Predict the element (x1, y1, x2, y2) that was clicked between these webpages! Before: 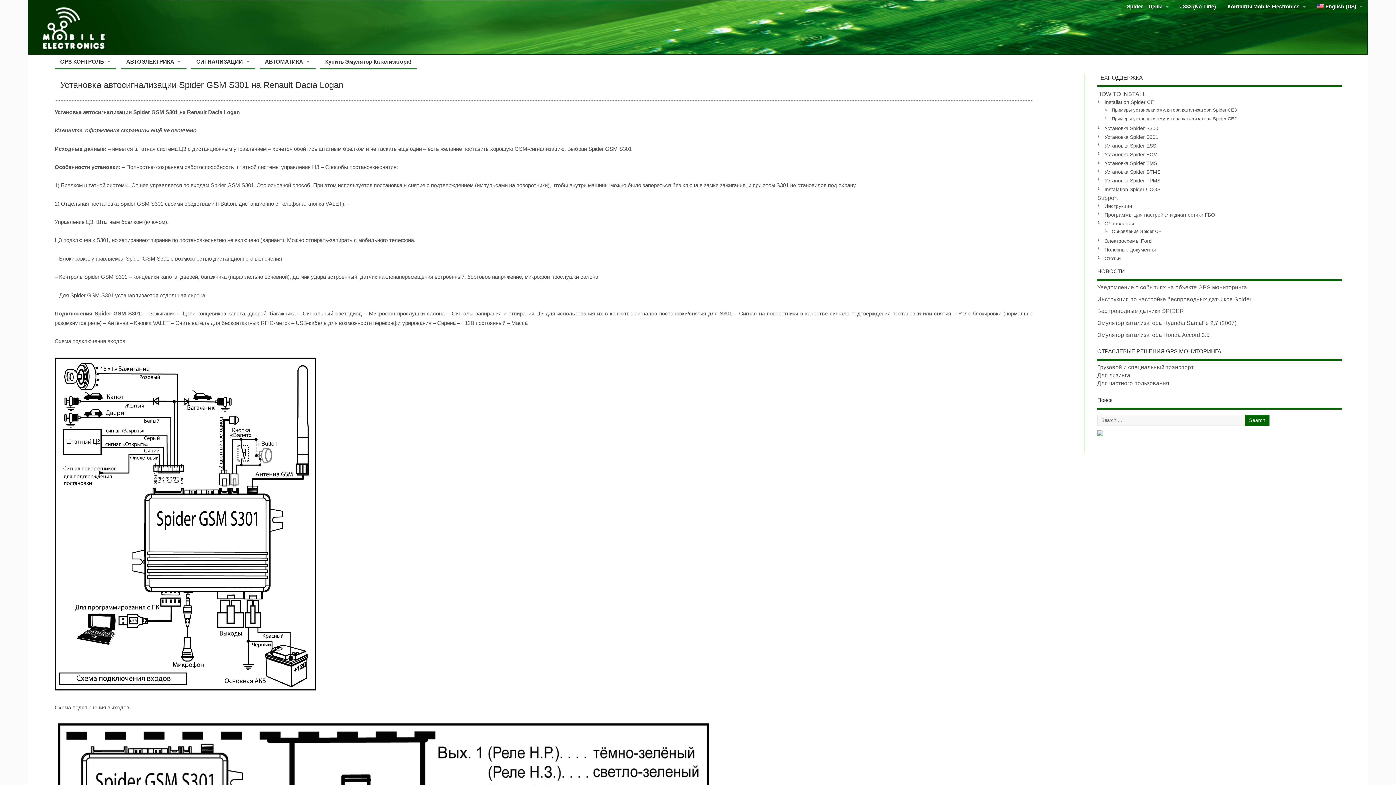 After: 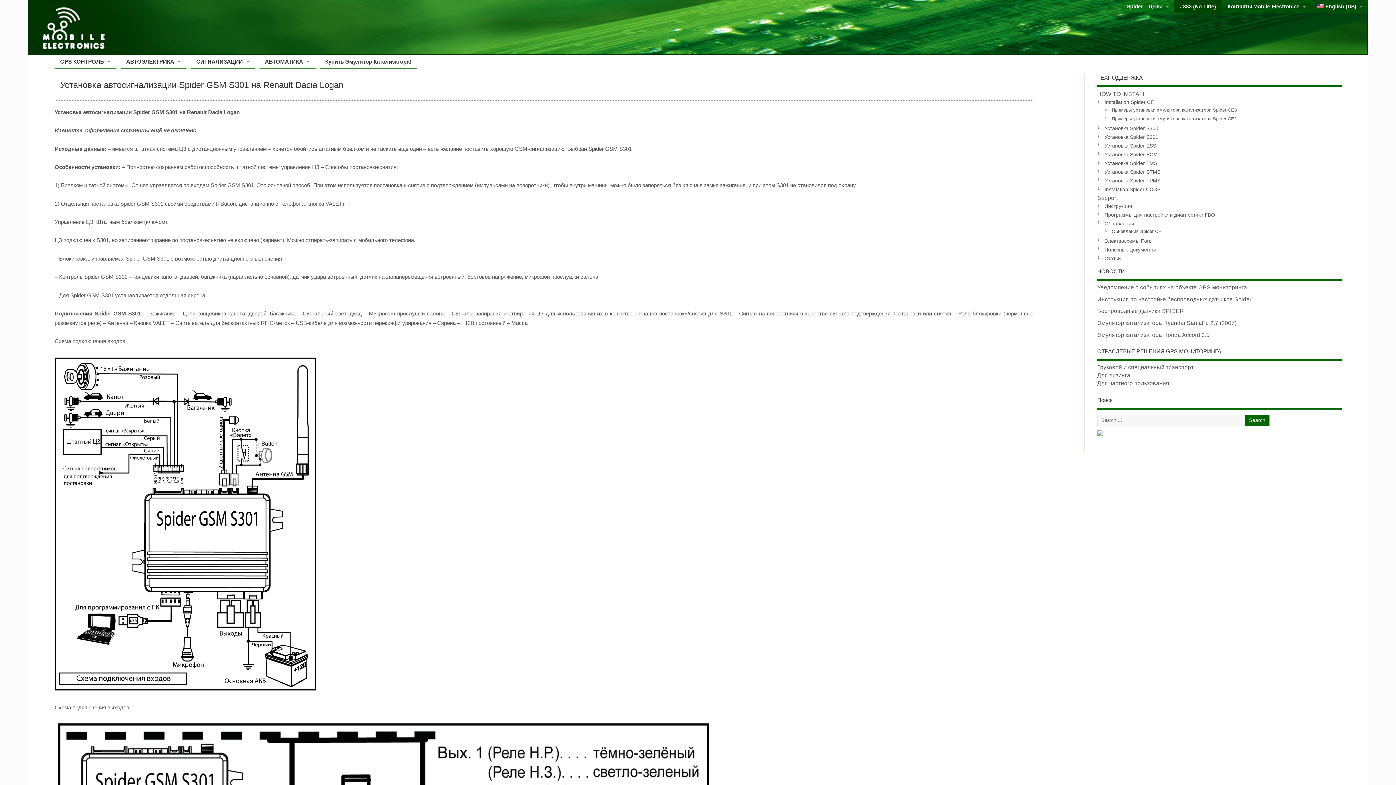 Action: label: #883 (No Title) bbox: (1174, 0, 1222, 12)